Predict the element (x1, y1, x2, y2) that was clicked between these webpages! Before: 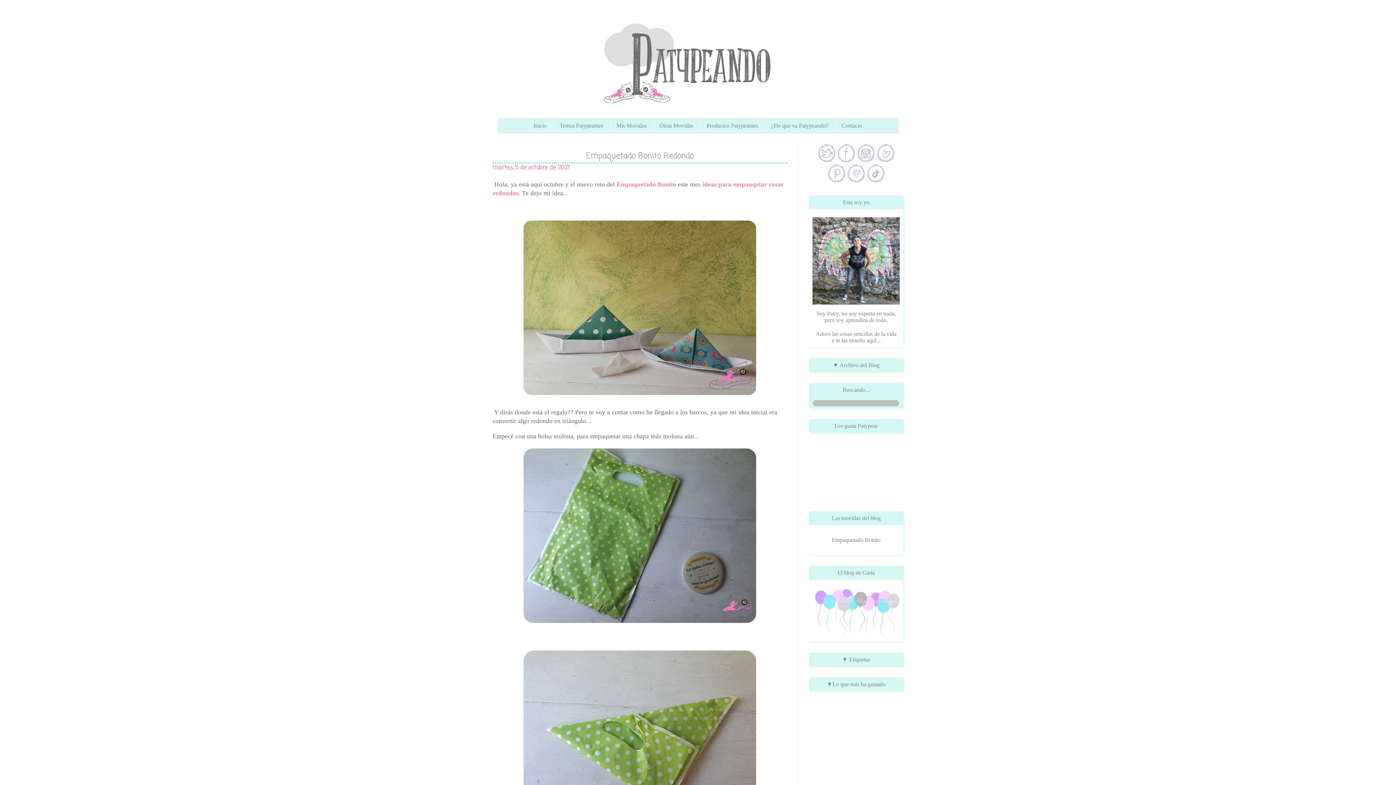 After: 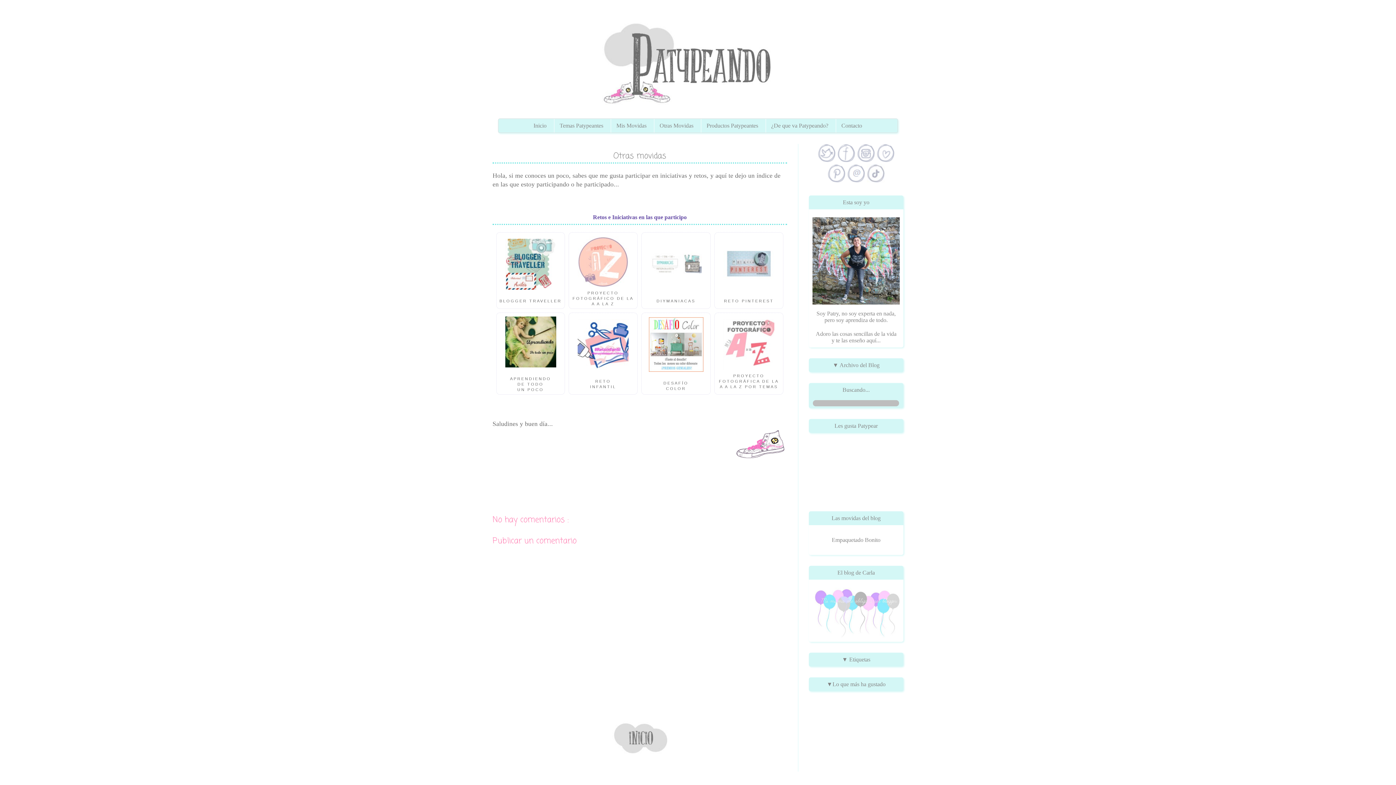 Action: label: Otras Movidas bbox: (654, 118, 699, 132)